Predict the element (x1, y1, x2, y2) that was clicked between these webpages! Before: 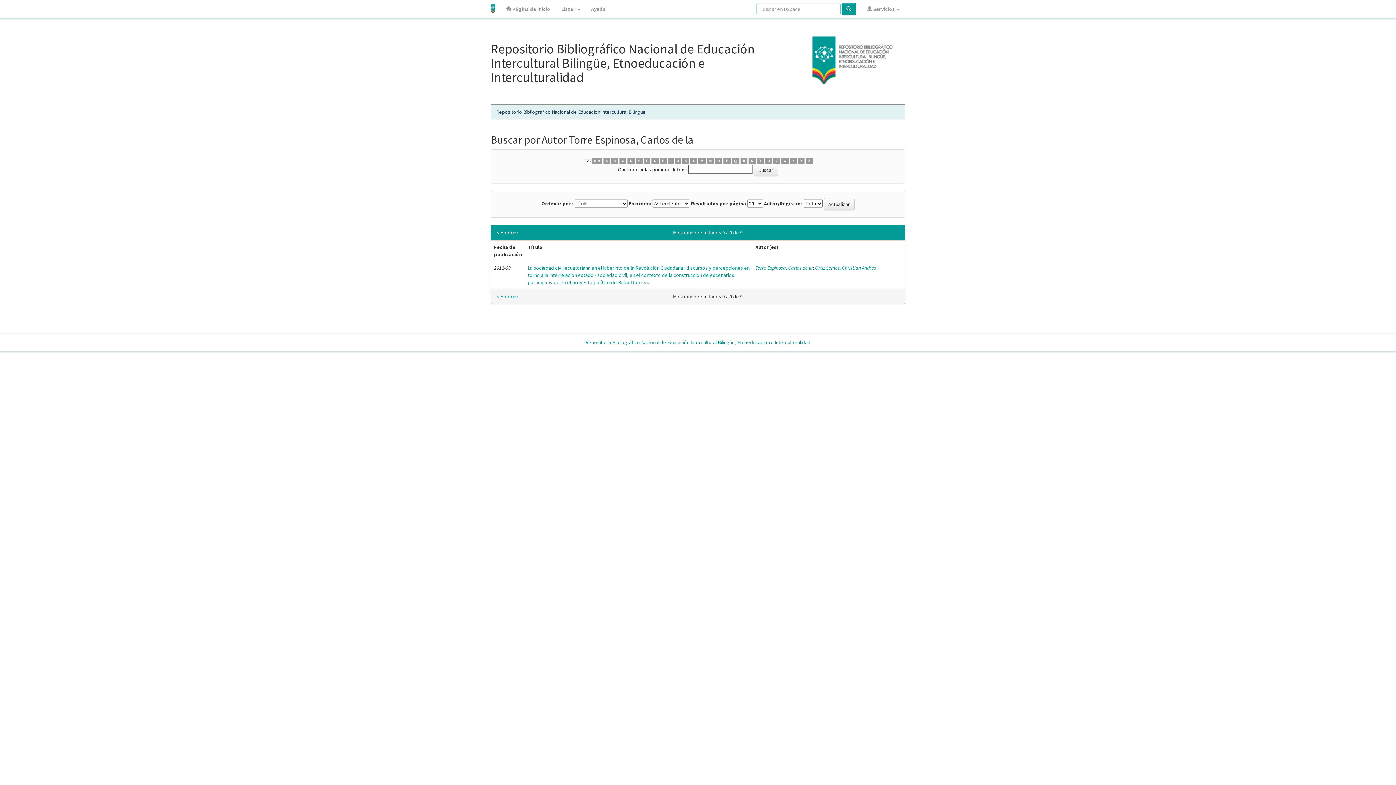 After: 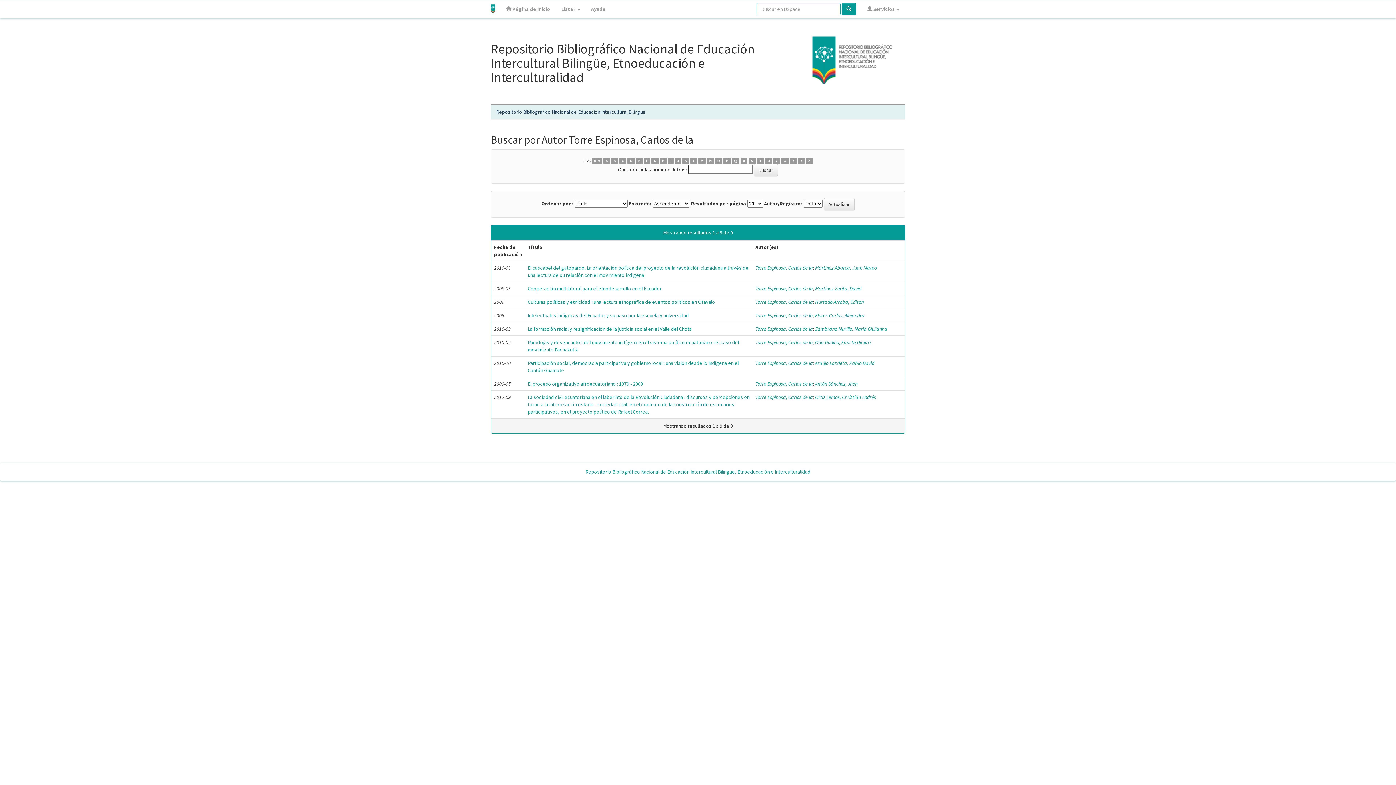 Action: bbox: (603, 157, 610, 164) label: A